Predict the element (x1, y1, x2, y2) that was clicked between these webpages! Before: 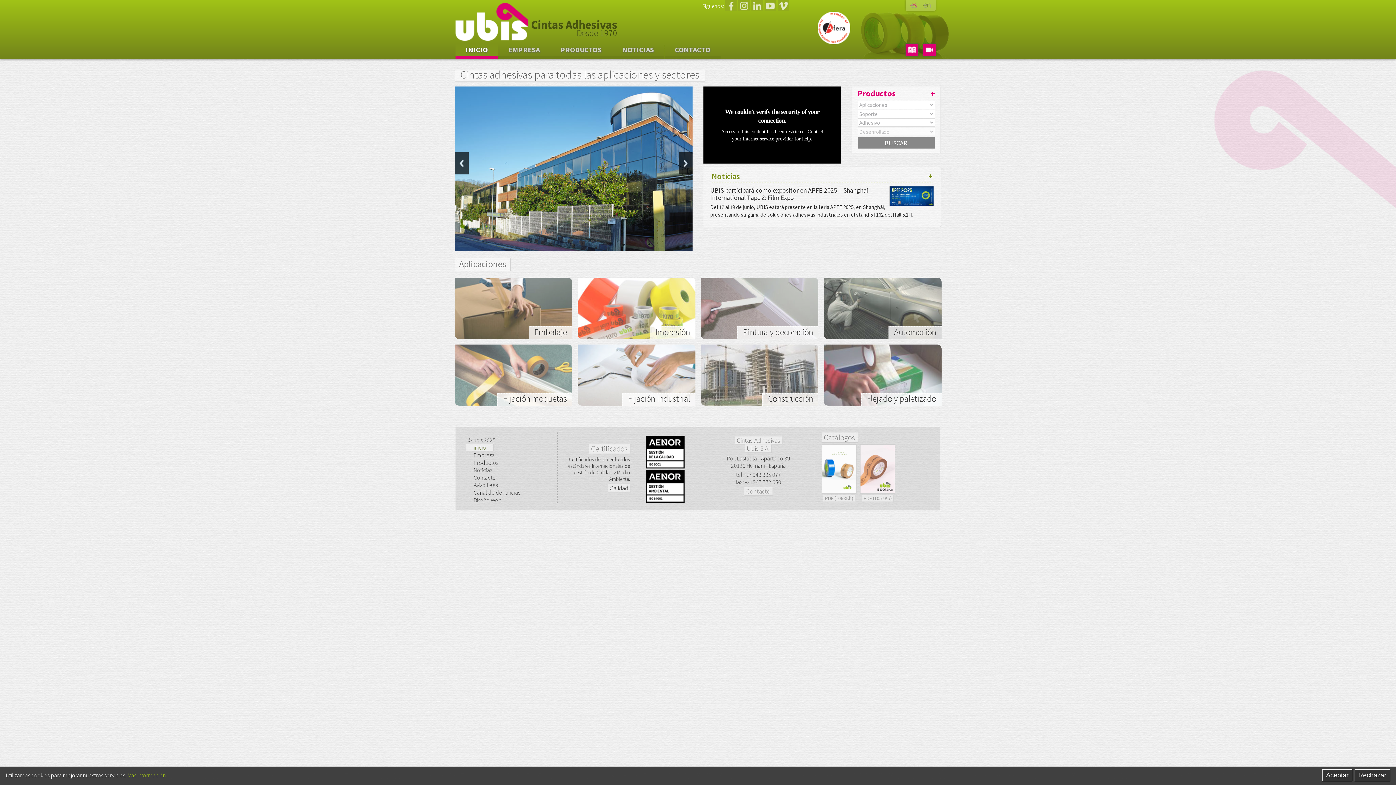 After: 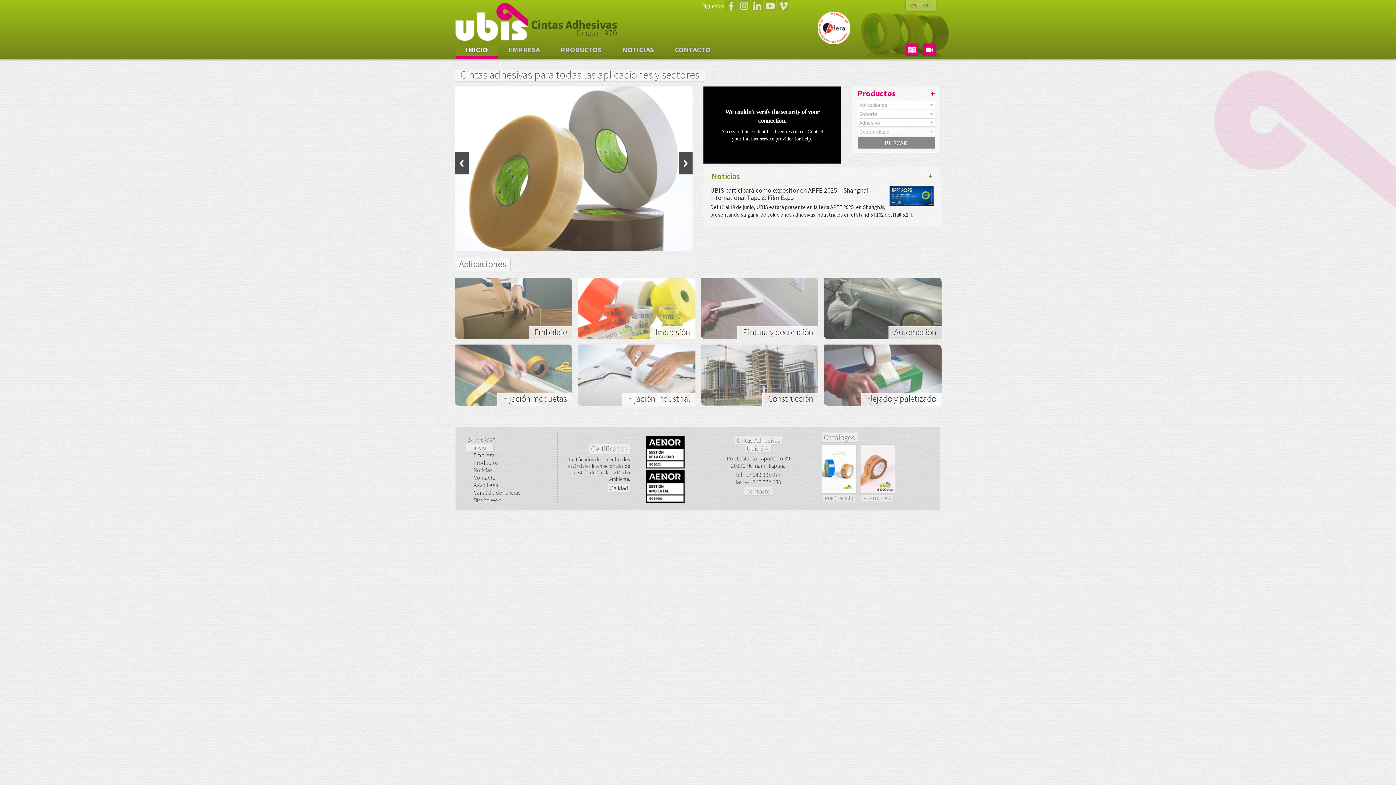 Action: bbox: (1354, 769, 1390, 781) label: Rechazar